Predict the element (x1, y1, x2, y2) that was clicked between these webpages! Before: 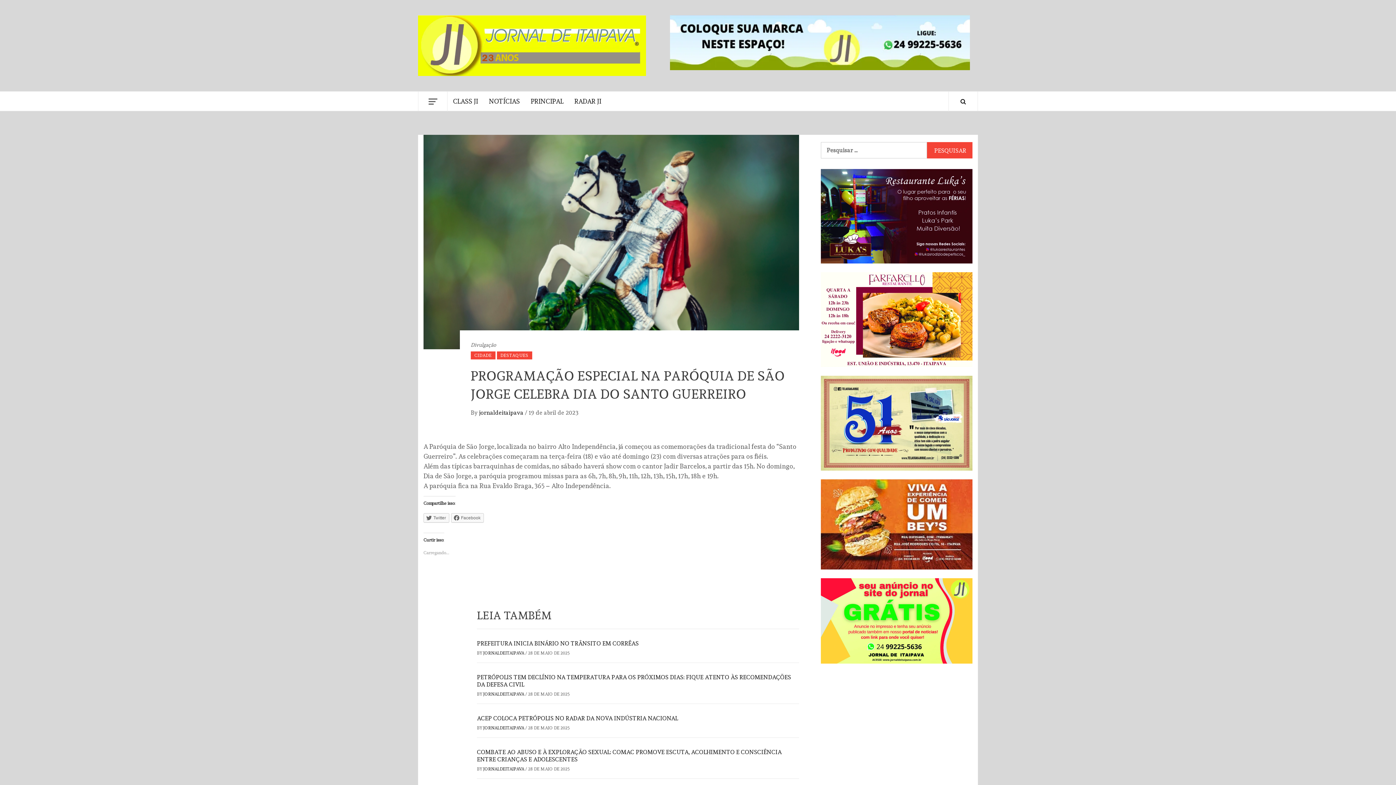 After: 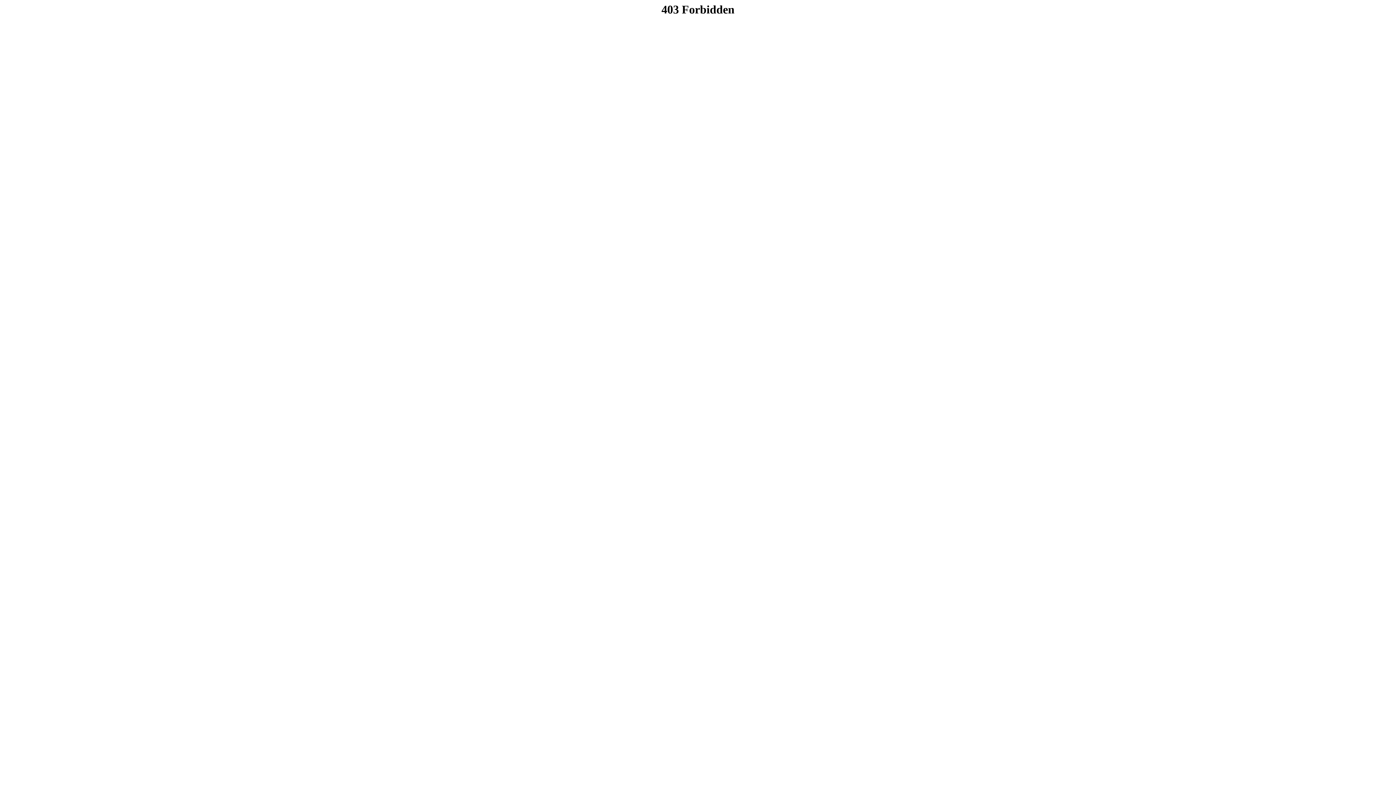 Action: bbox: (821, 418, 972, 425)